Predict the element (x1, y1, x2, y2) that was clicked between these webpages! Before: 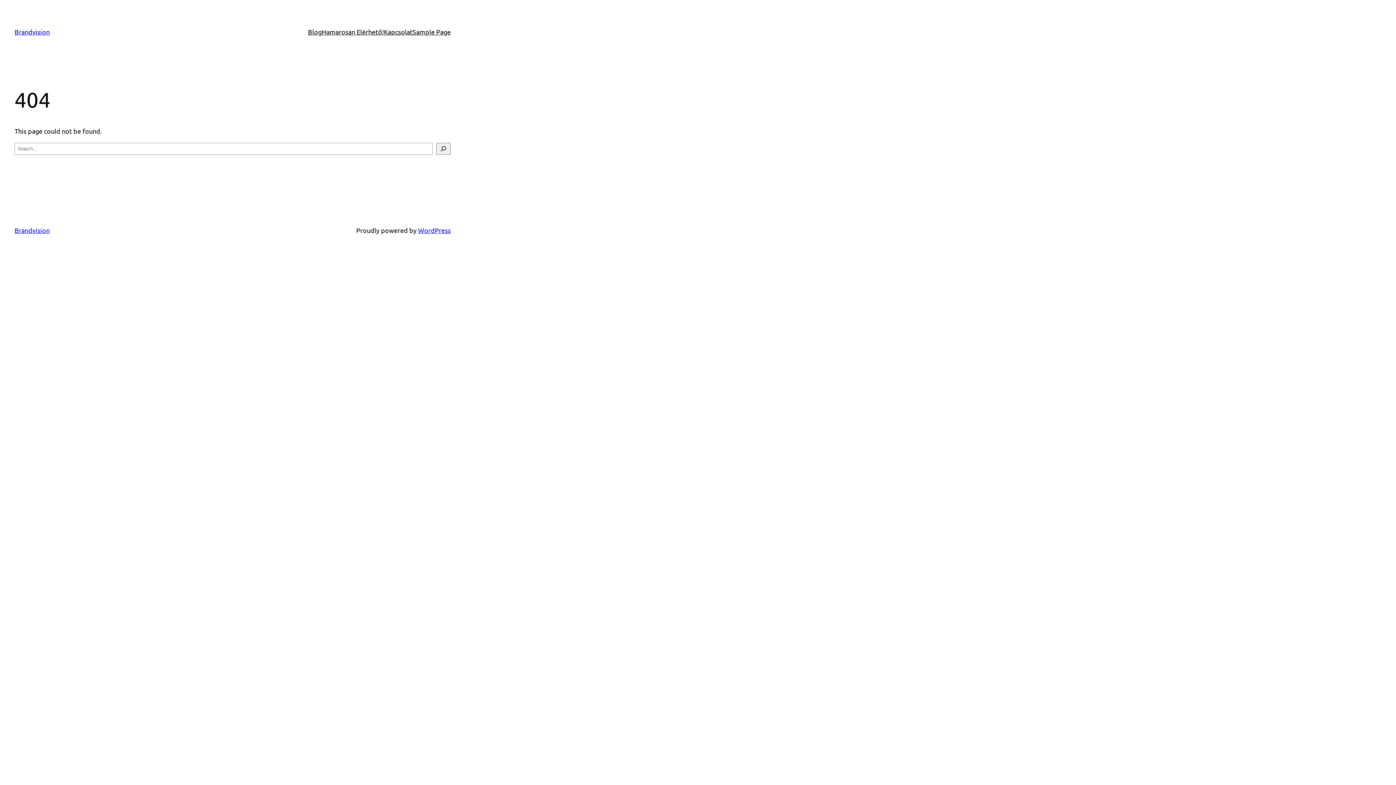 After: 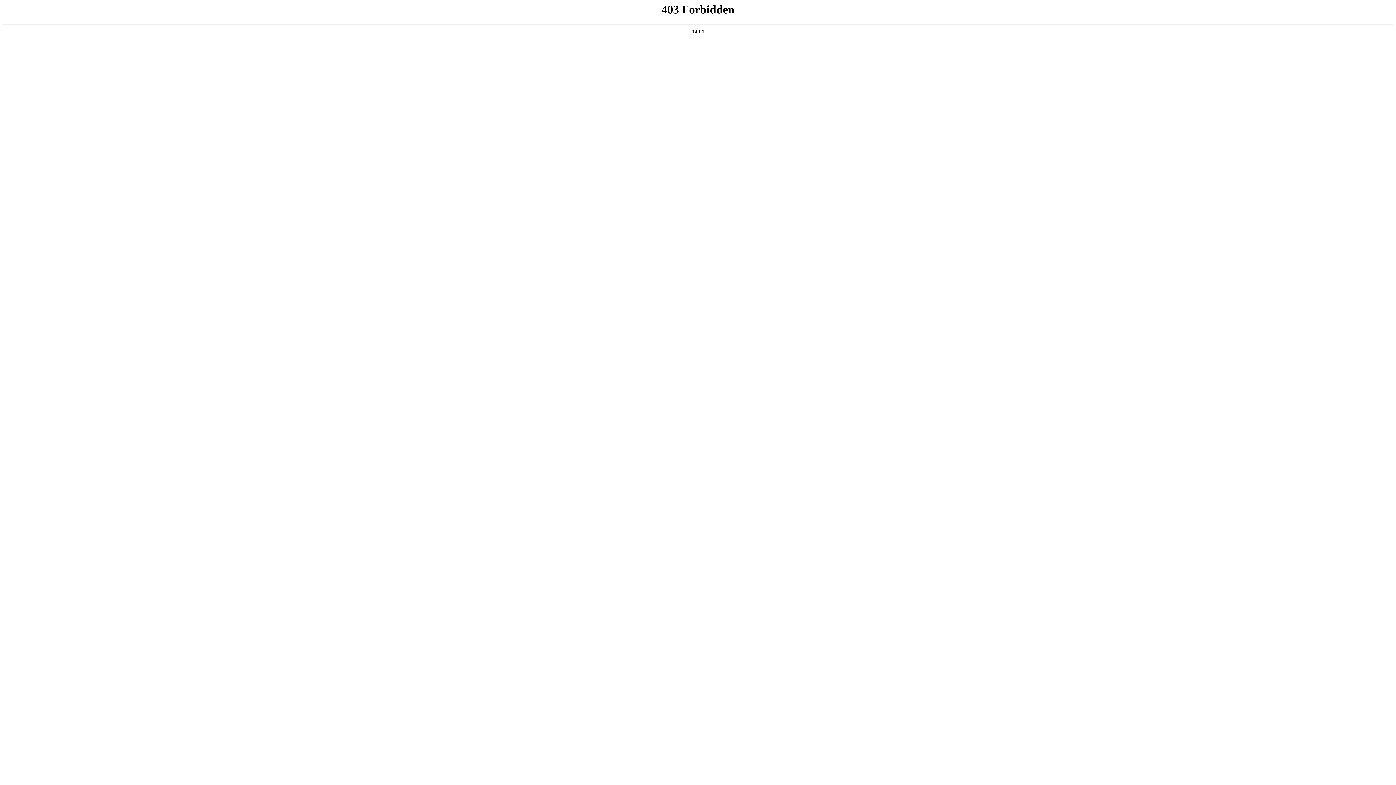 Action: bbox: (418, 226, 450, 234) label: WordPress